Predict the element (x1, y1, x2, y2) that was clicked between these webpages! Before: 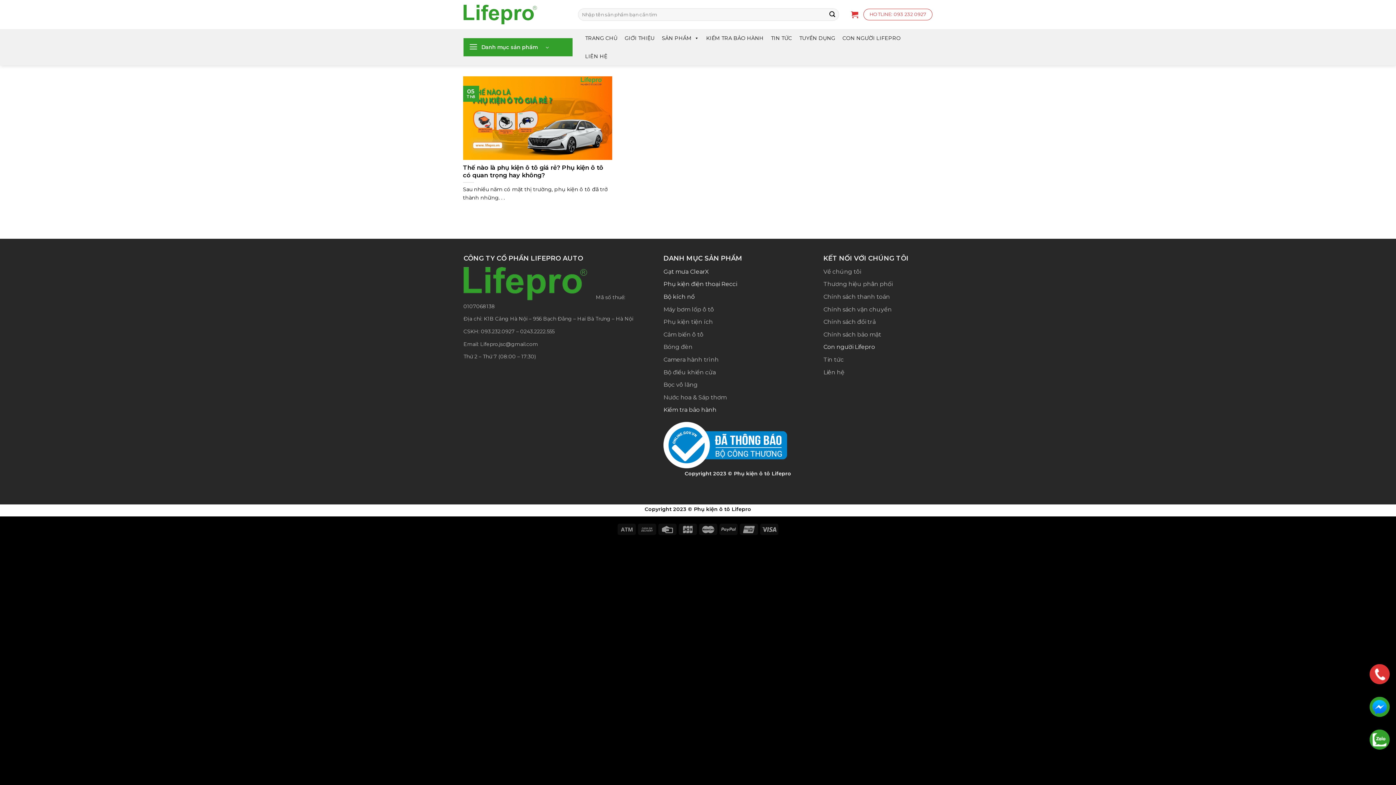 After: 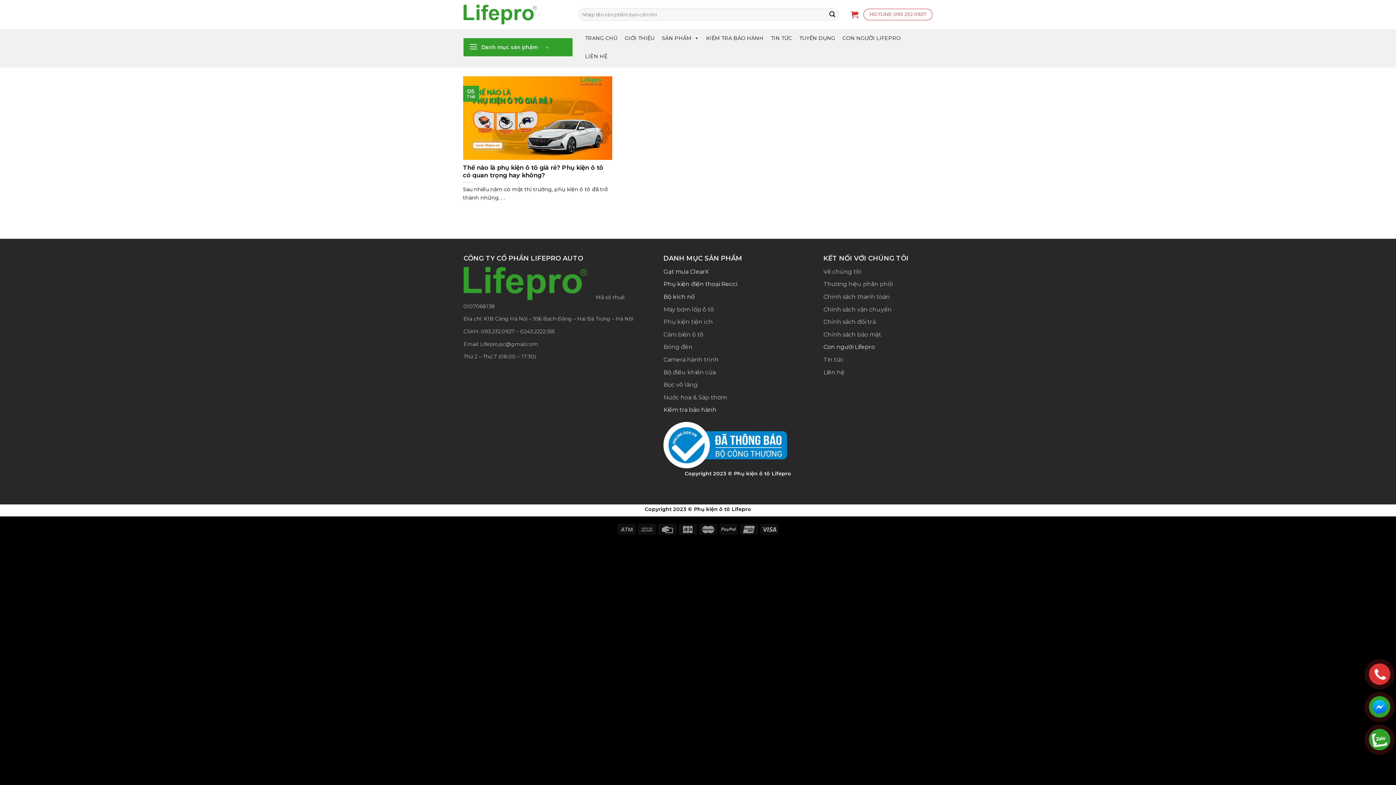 Action: bbox: (663, 331, 705, 338) label: Cảm biến ô tô 